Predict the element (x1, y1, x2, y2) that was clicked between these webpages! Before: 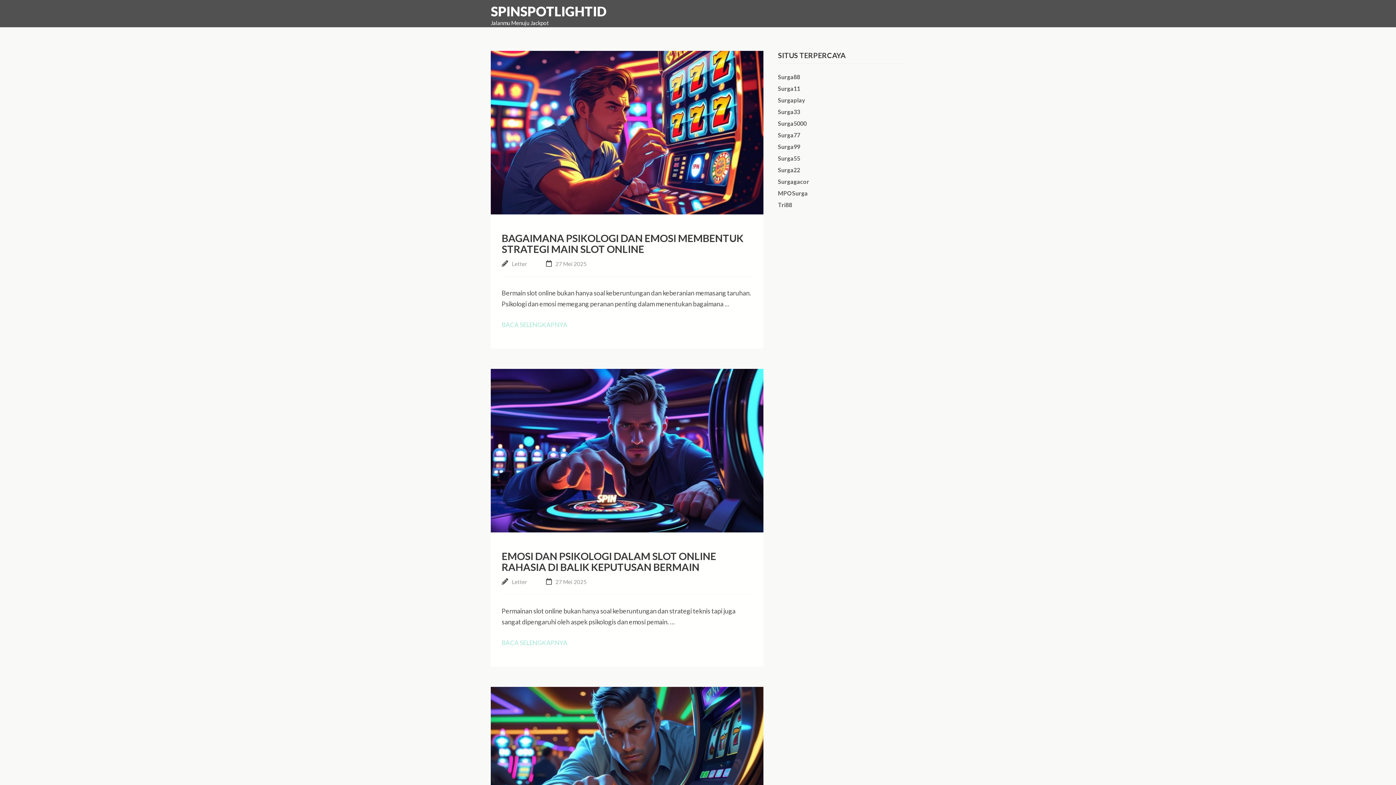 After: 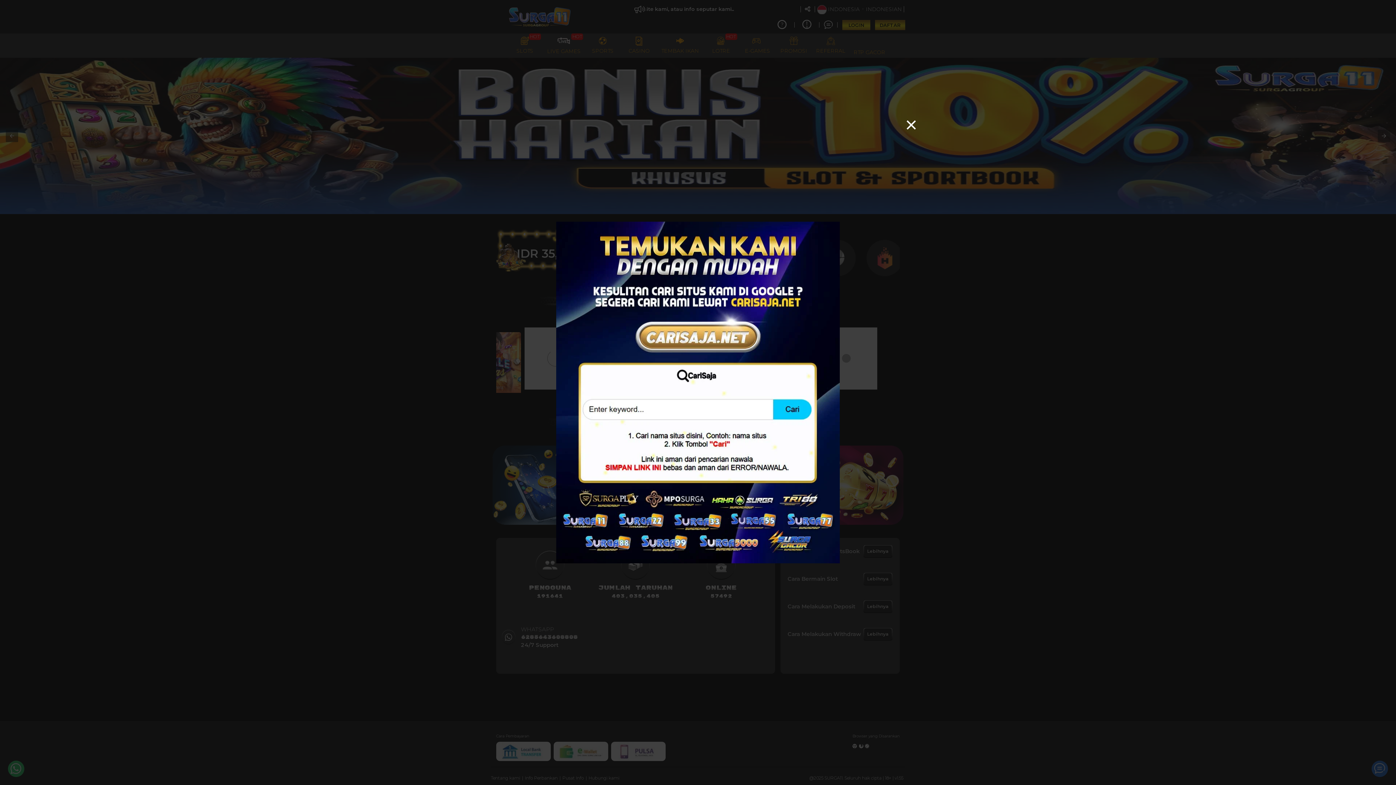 Action: label: Surga11 bbox: (778, 85, 800, 92)